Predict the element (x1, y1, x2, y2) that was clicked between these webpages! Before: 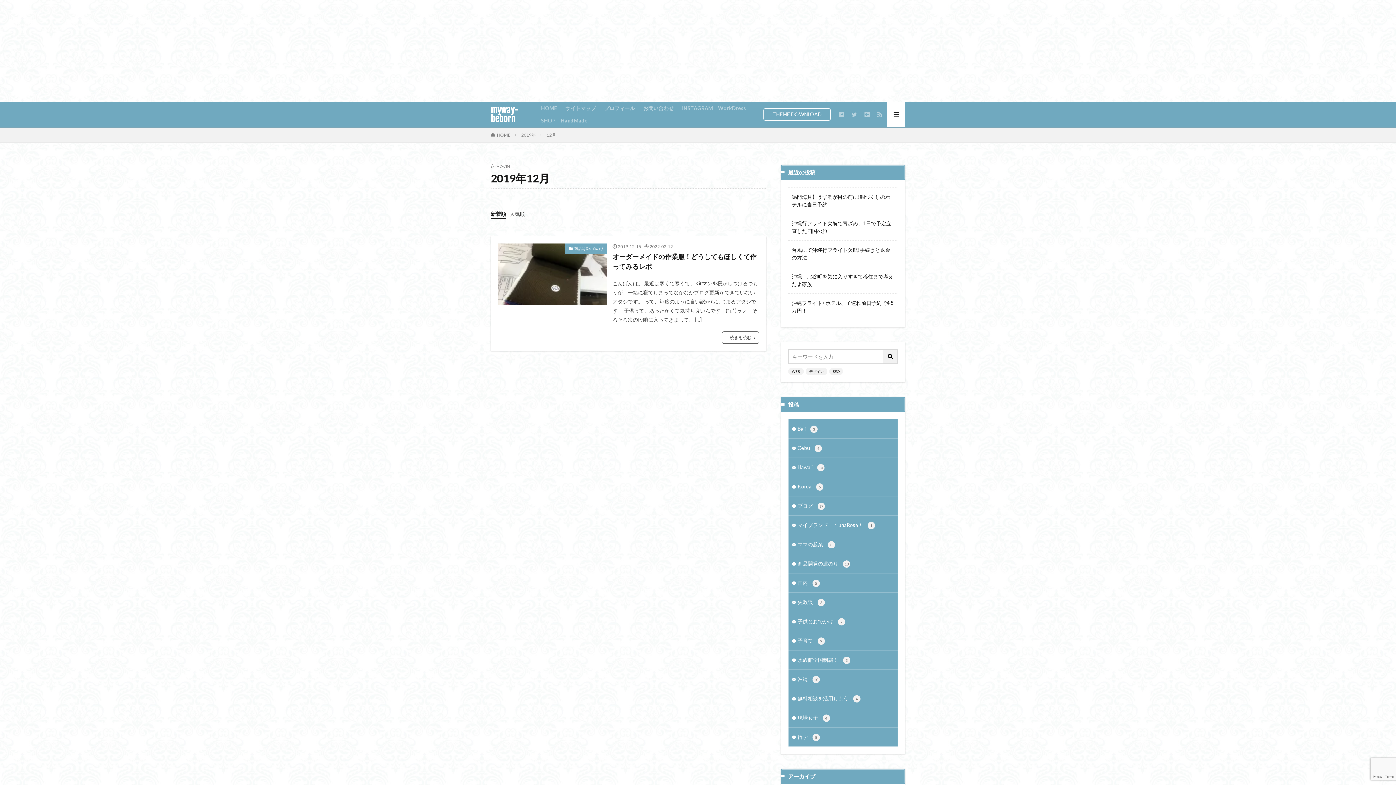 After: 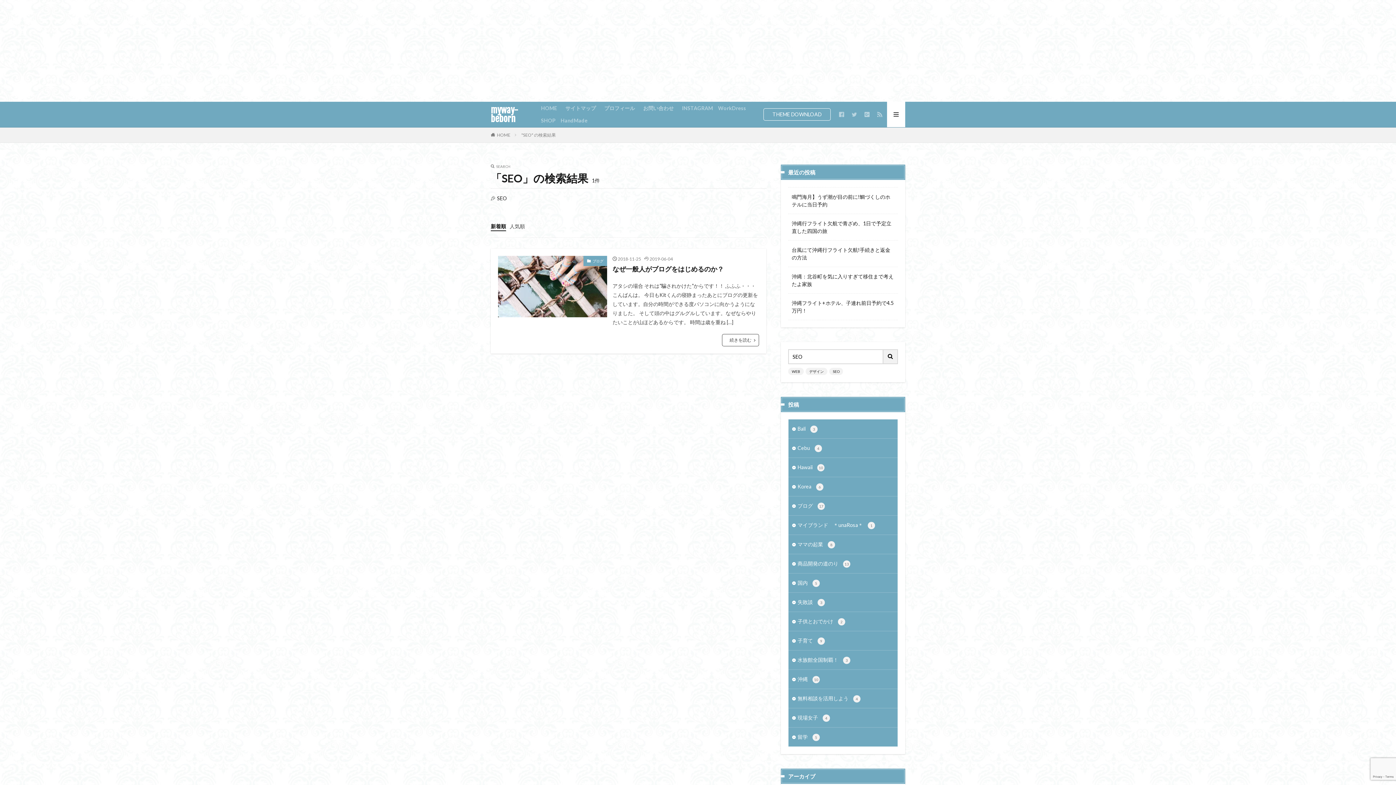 Action: bbox: (829, 368, 843, 375) label: SEO